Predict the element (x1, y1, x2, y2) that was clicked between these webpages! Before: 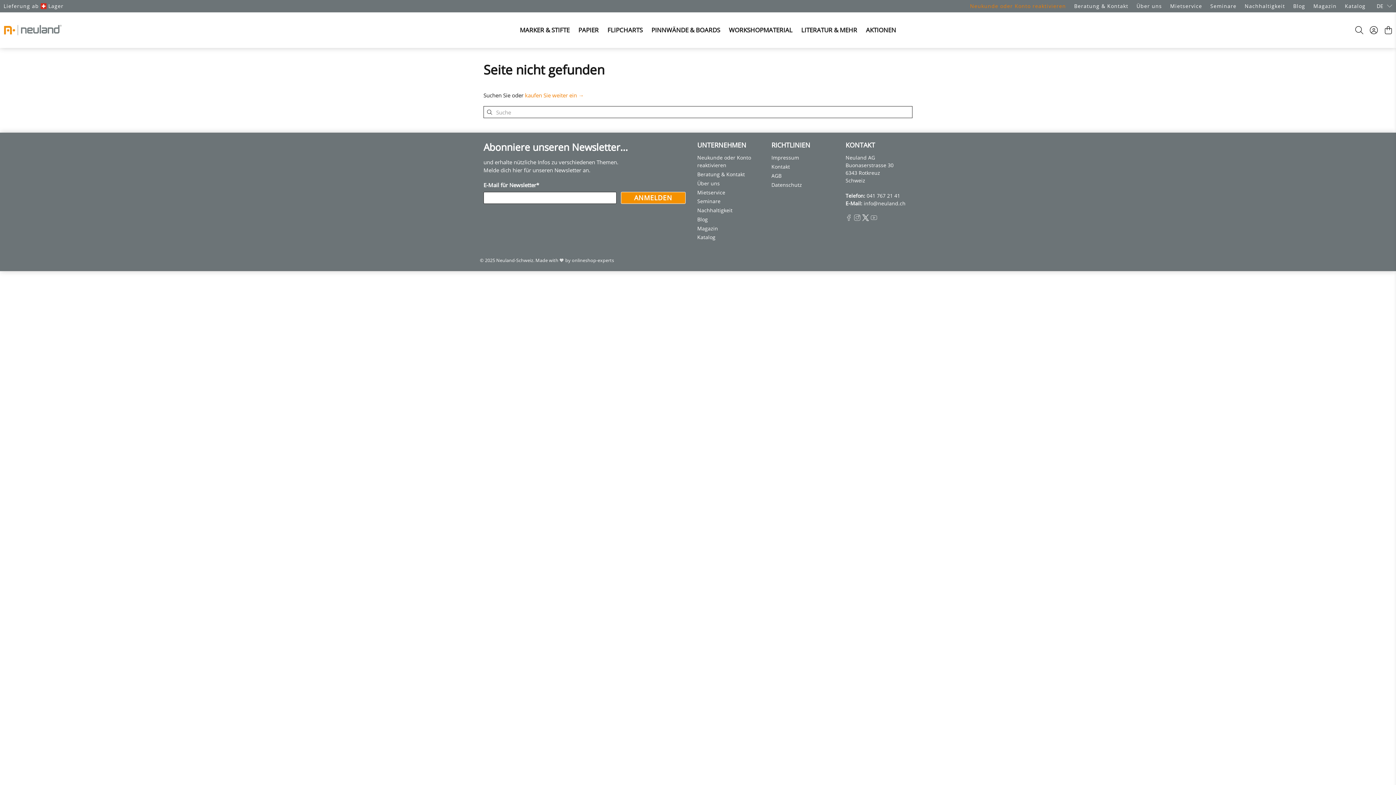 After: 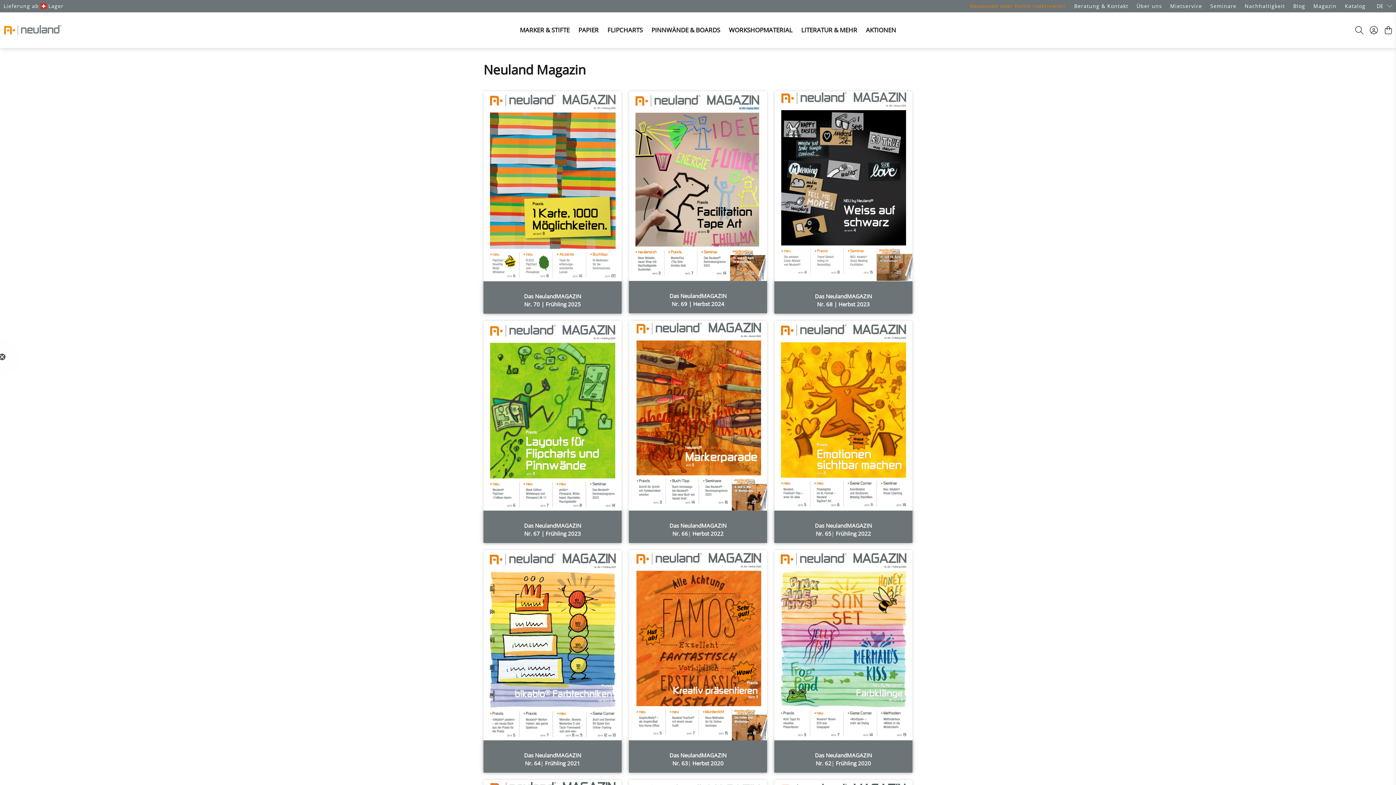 Action: label: Magazin bbox: (697, 224, 718, 231)